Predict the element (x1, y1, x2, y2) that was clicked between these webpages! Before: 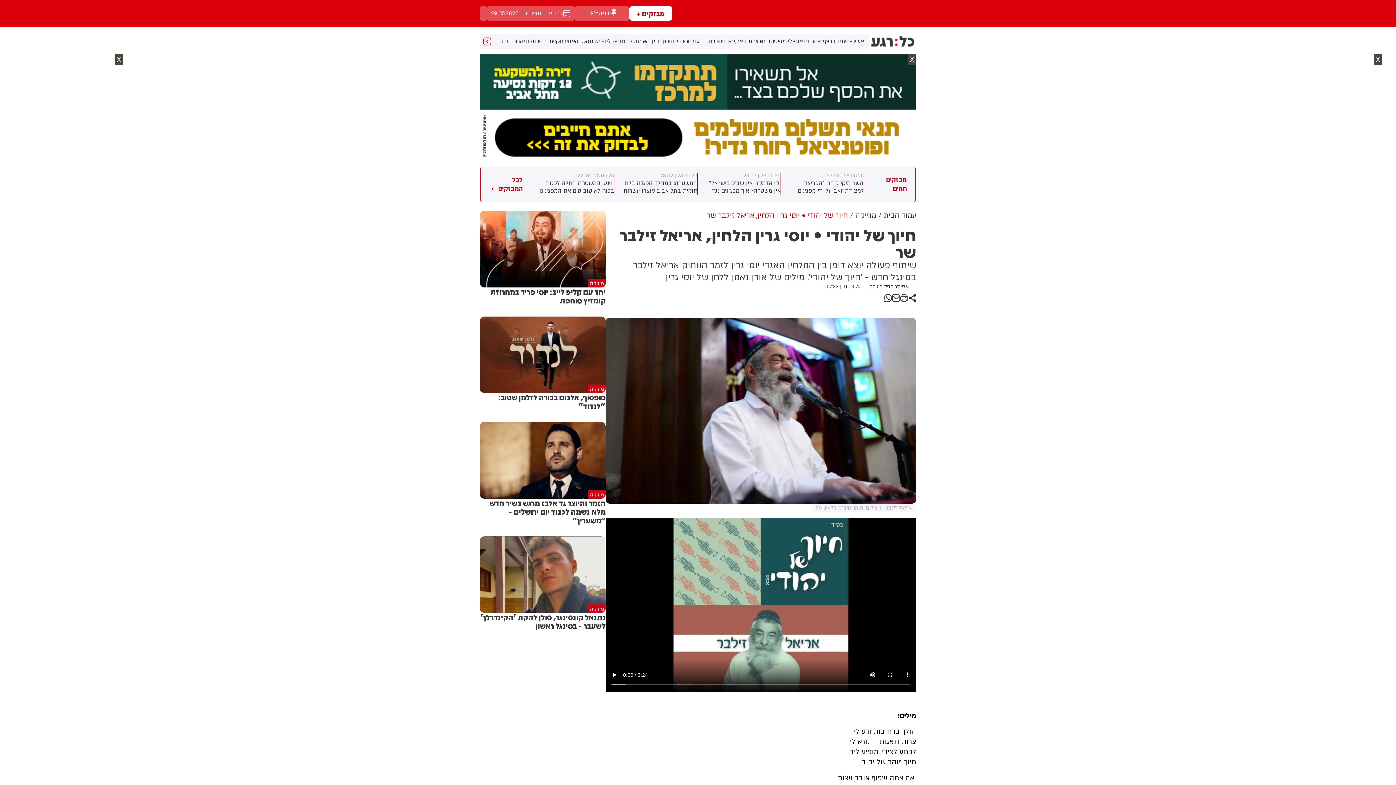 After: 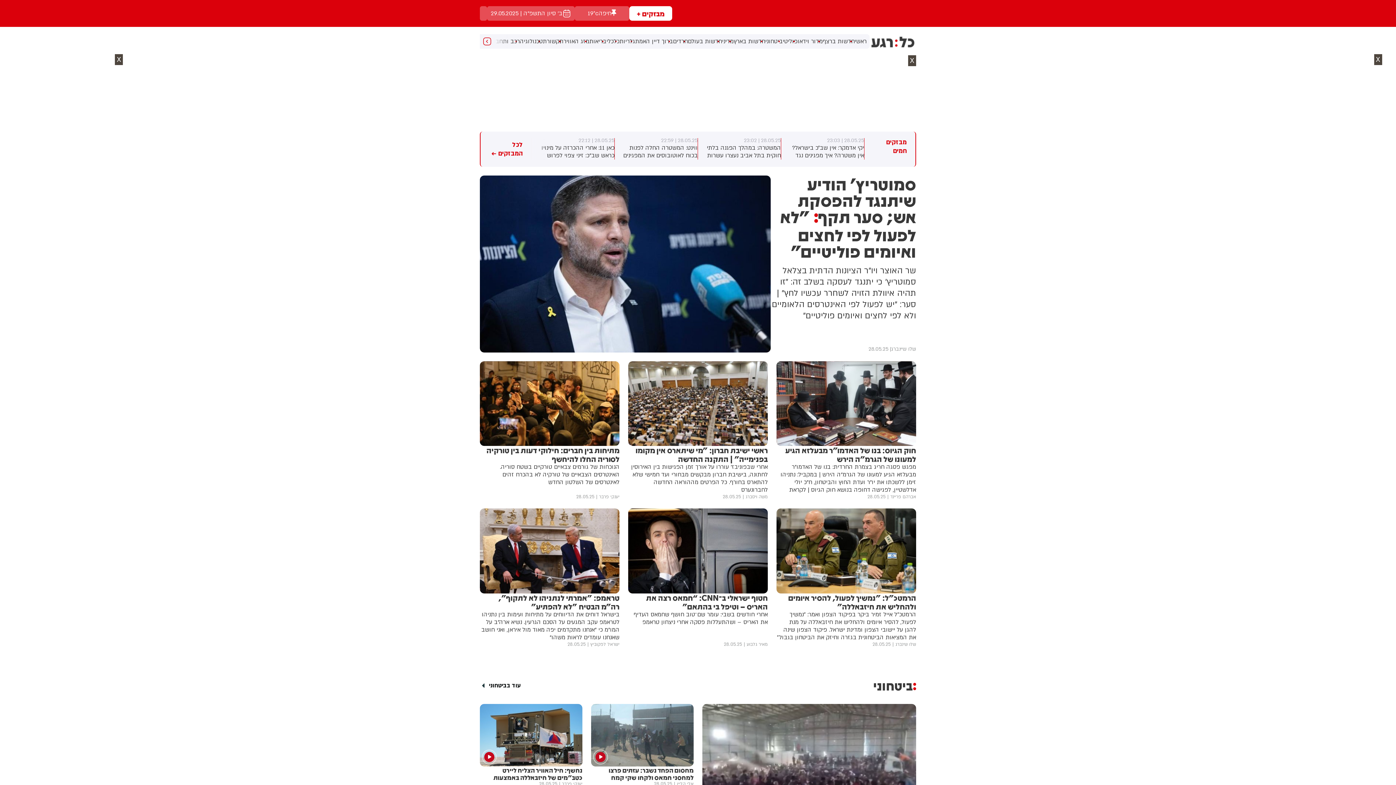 Action: bbox: (869, 34, 916, 48)